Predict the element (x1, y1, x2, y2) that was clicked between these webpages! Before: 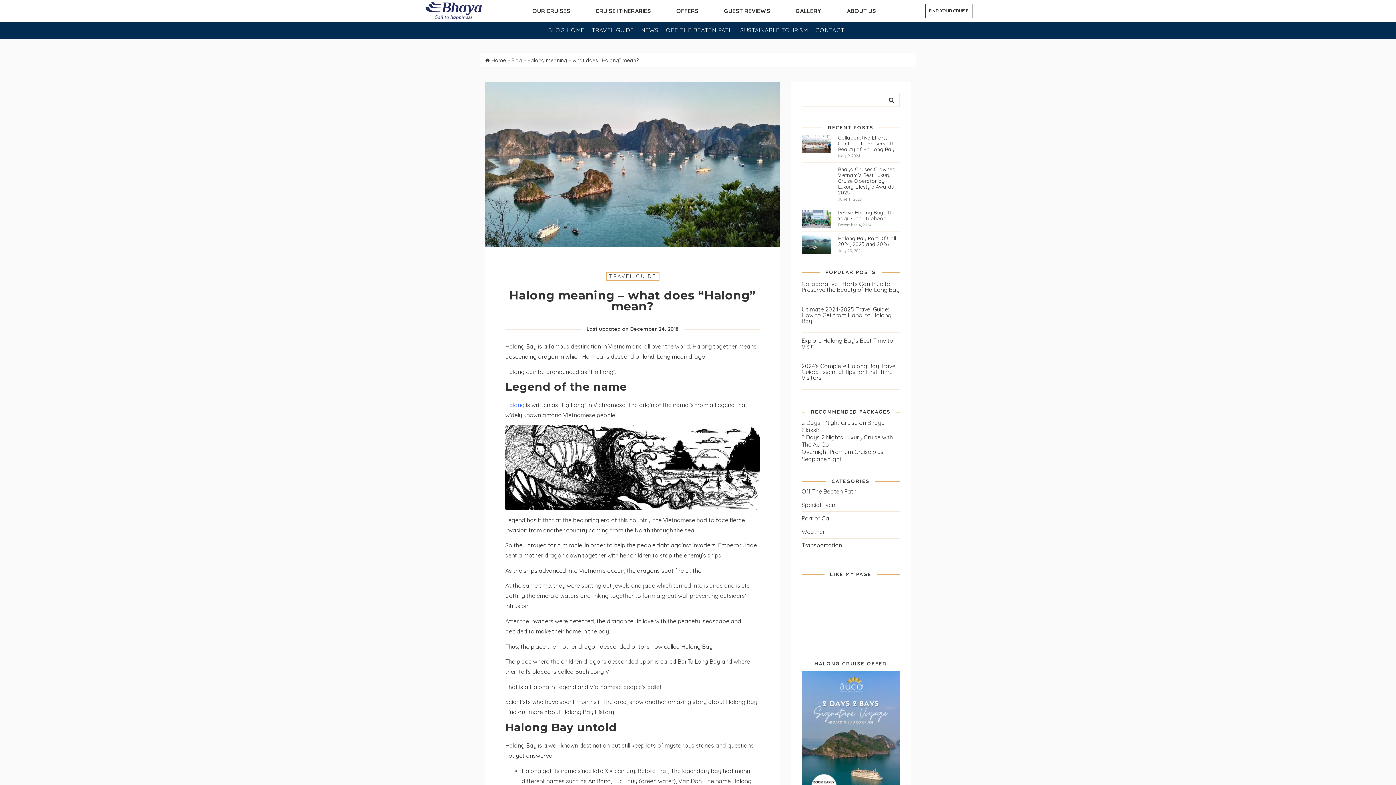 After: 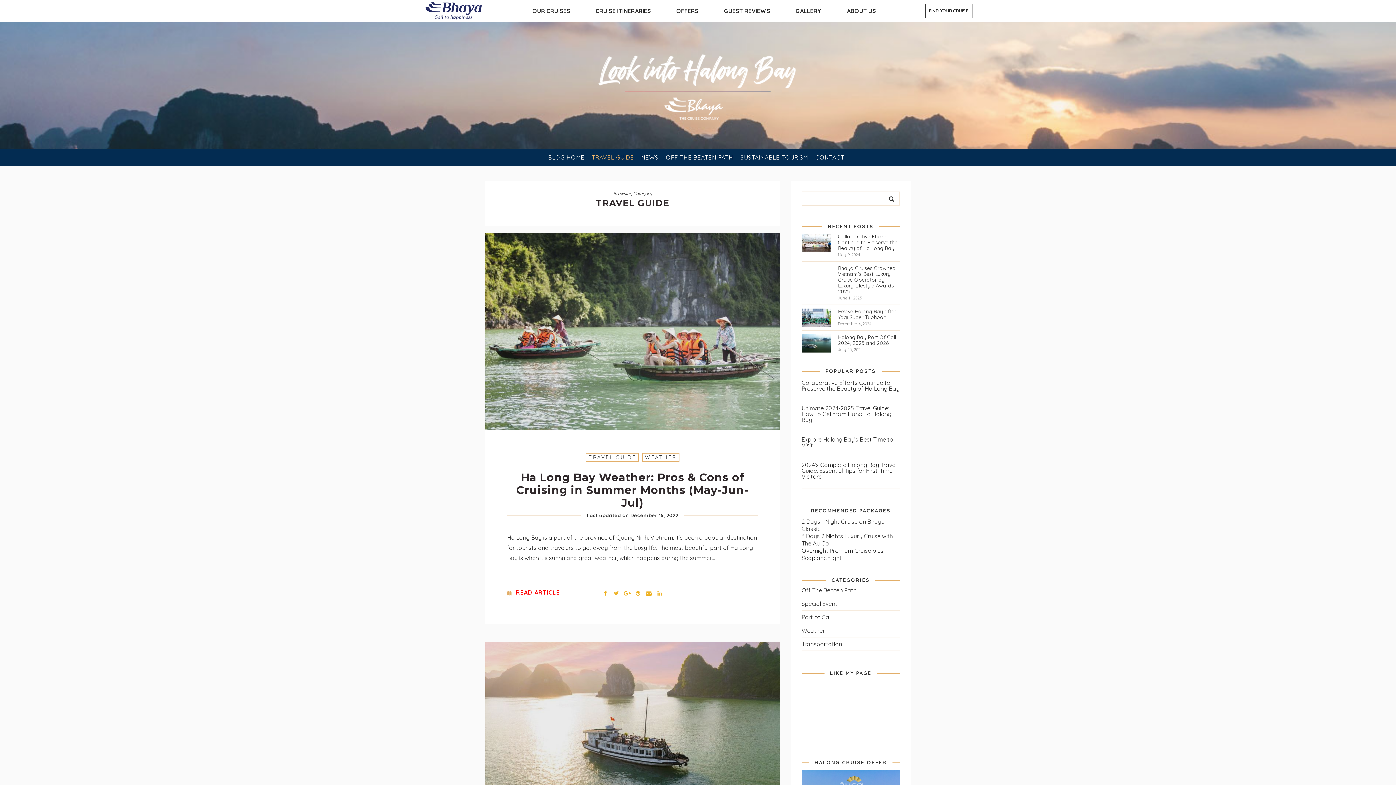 Action: label: TRAVEL GUIDE bbox: (591, 26, 637, 42)